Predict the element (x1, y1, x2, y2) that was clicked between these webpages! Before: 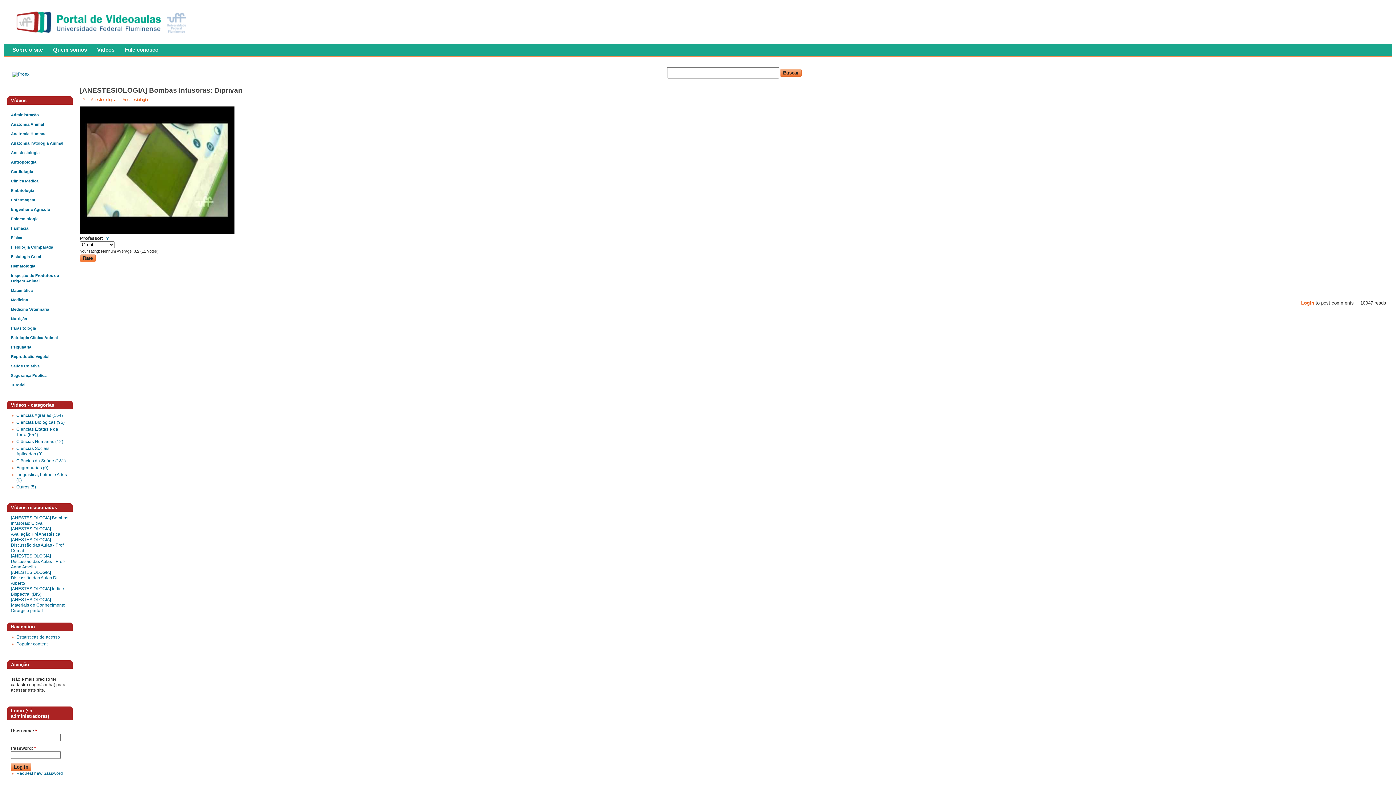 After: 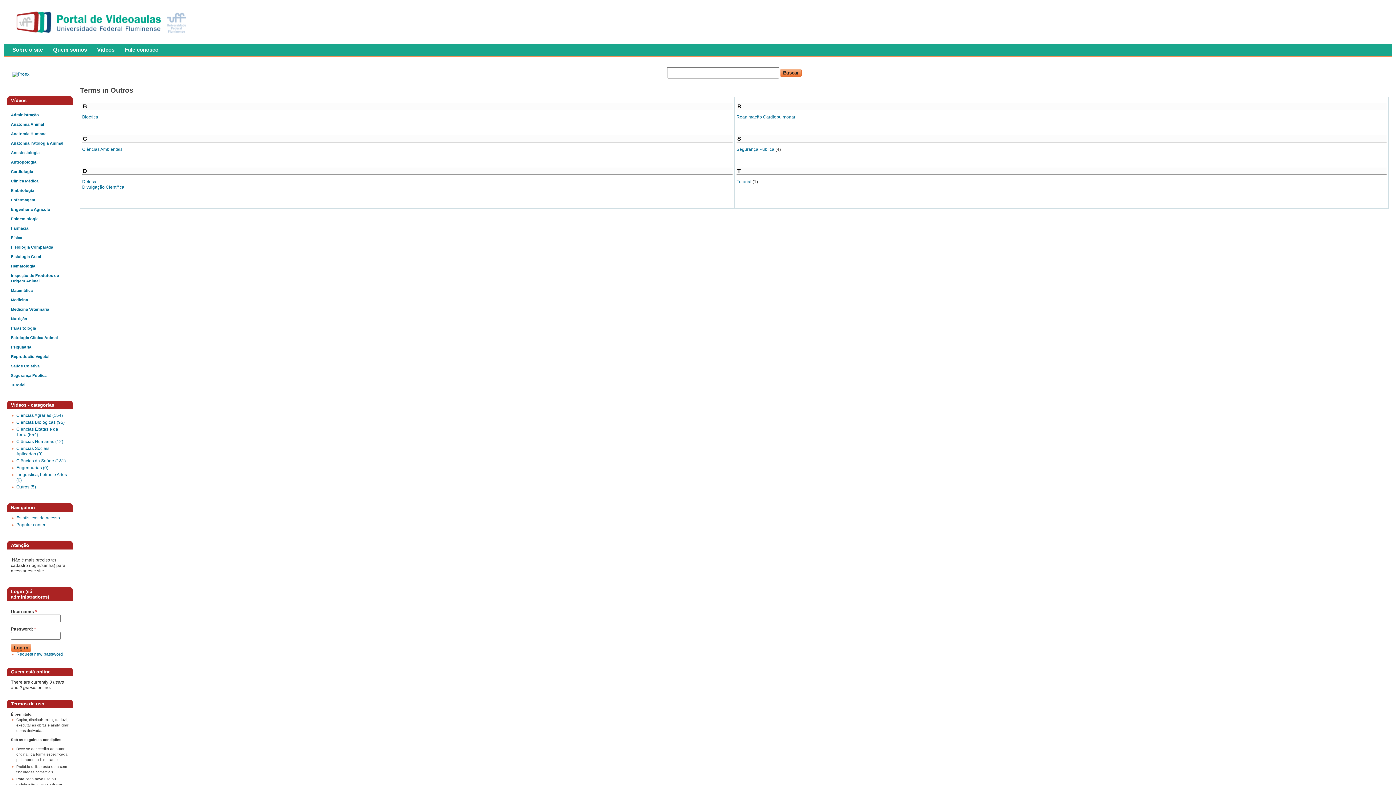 Action: bbox: (16, 484, 36, 489) label: Outros (5)